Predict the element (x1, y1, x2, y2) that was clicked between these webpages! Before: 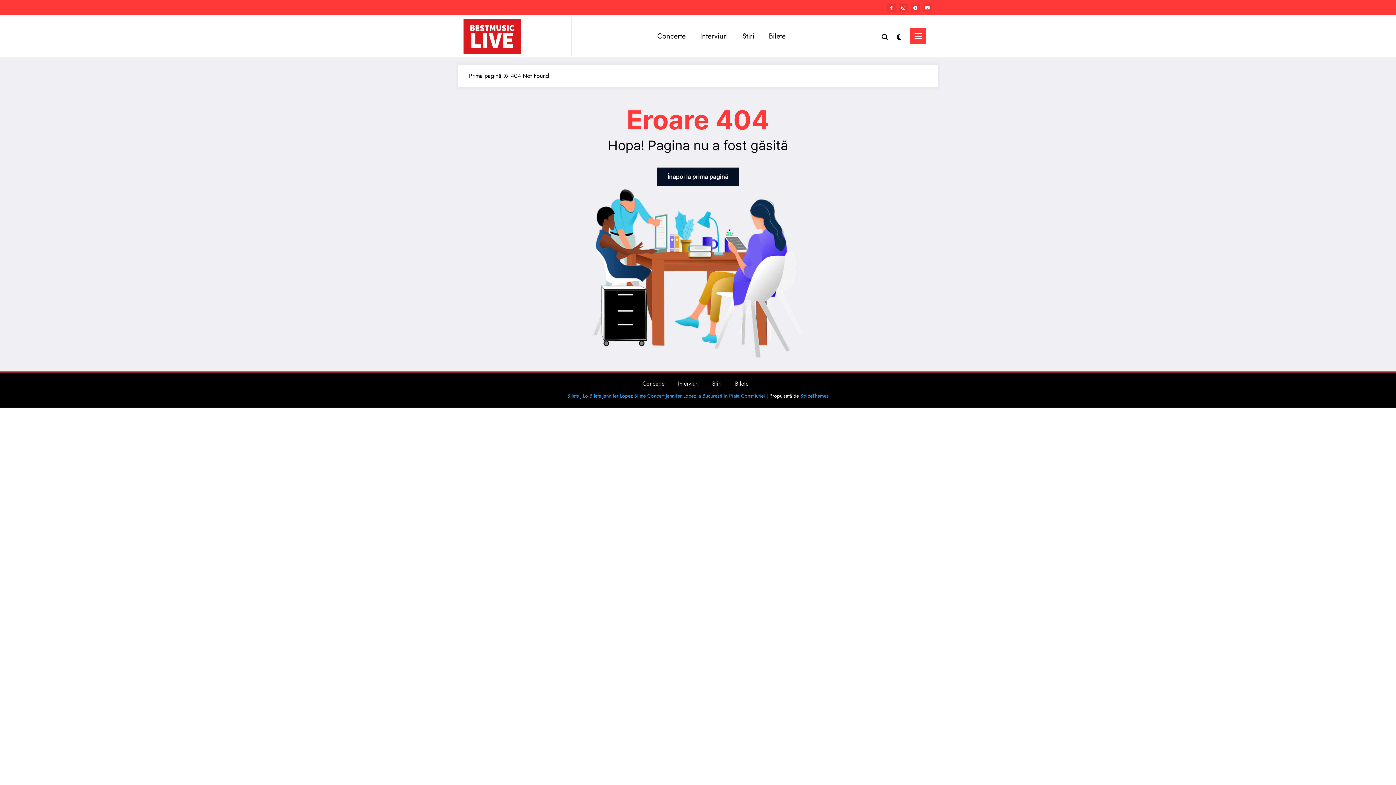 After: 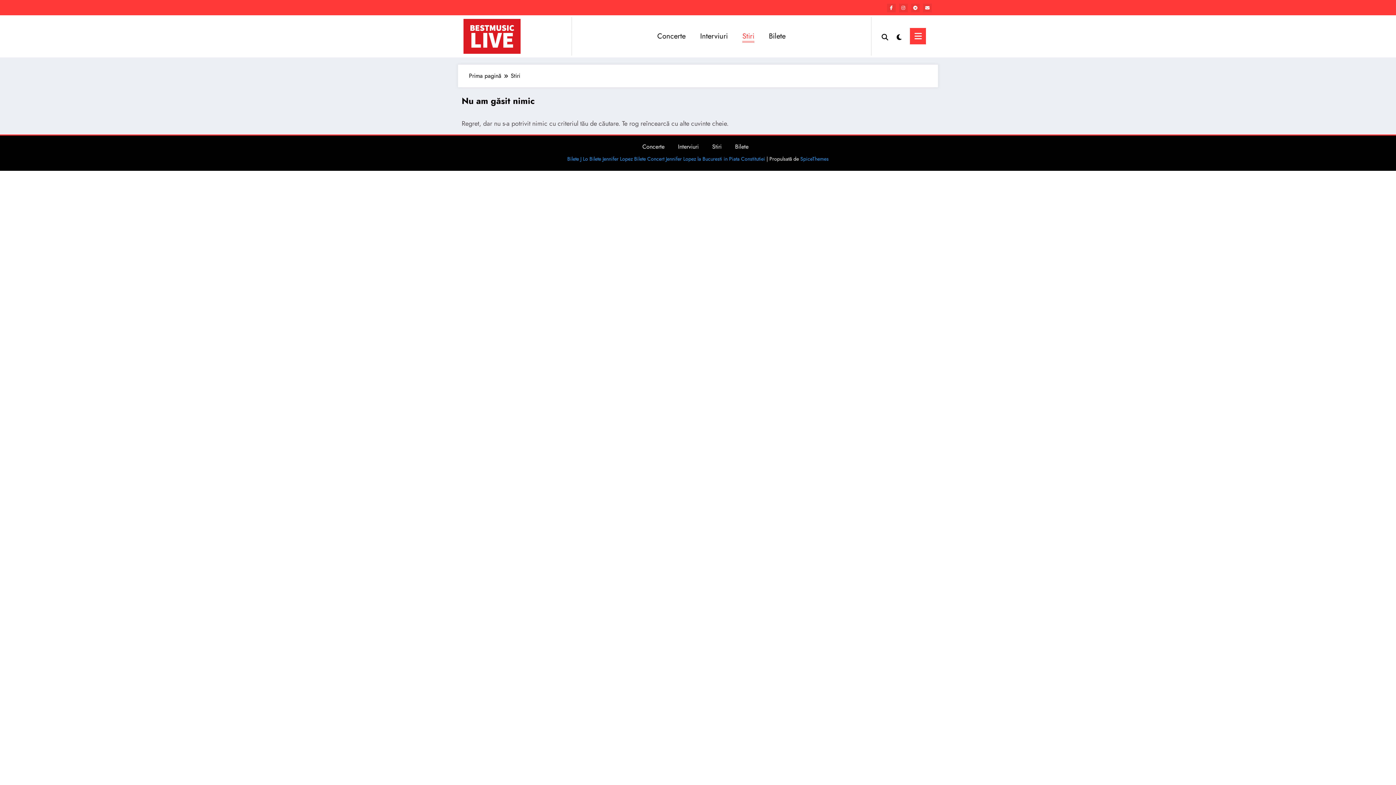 Action: label: Stiri bbox: (712, 379, 721, 387)